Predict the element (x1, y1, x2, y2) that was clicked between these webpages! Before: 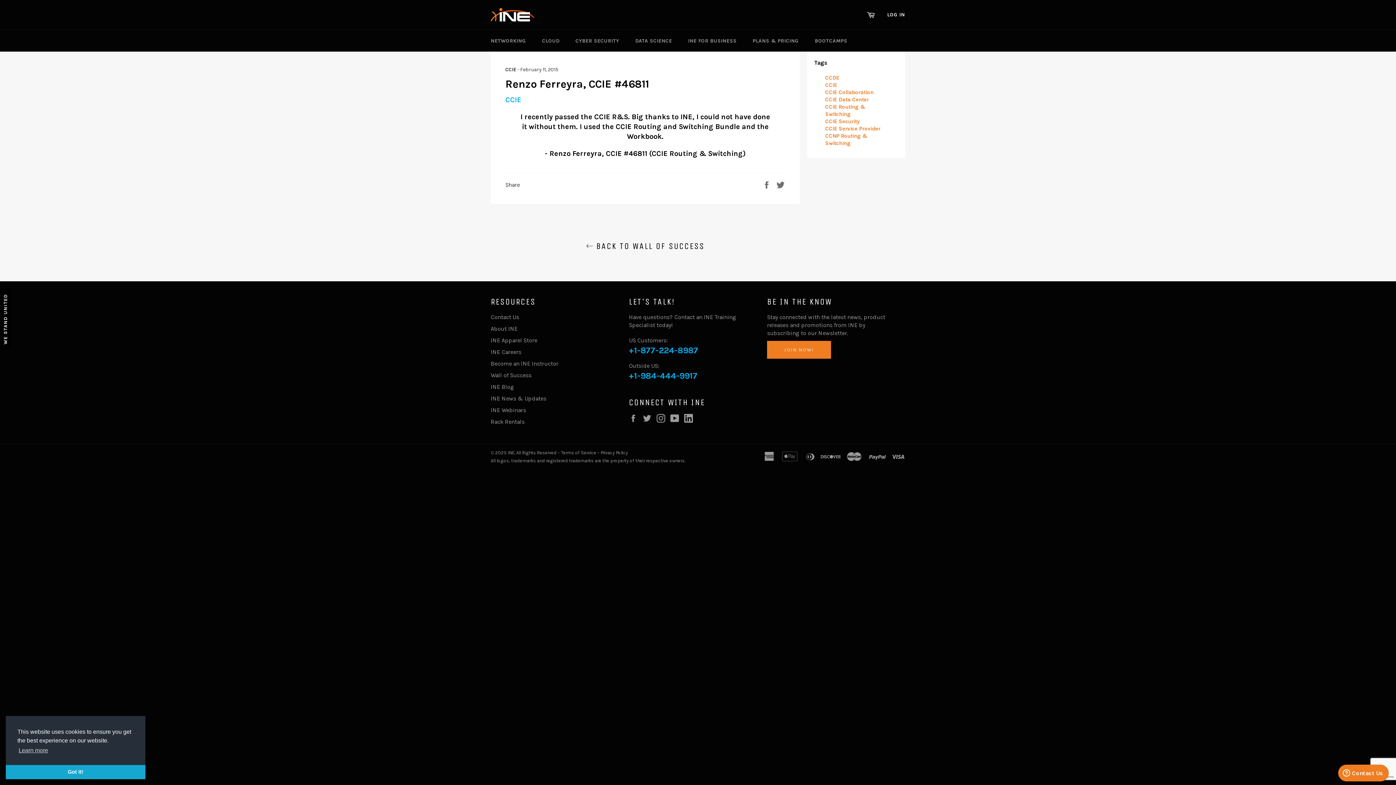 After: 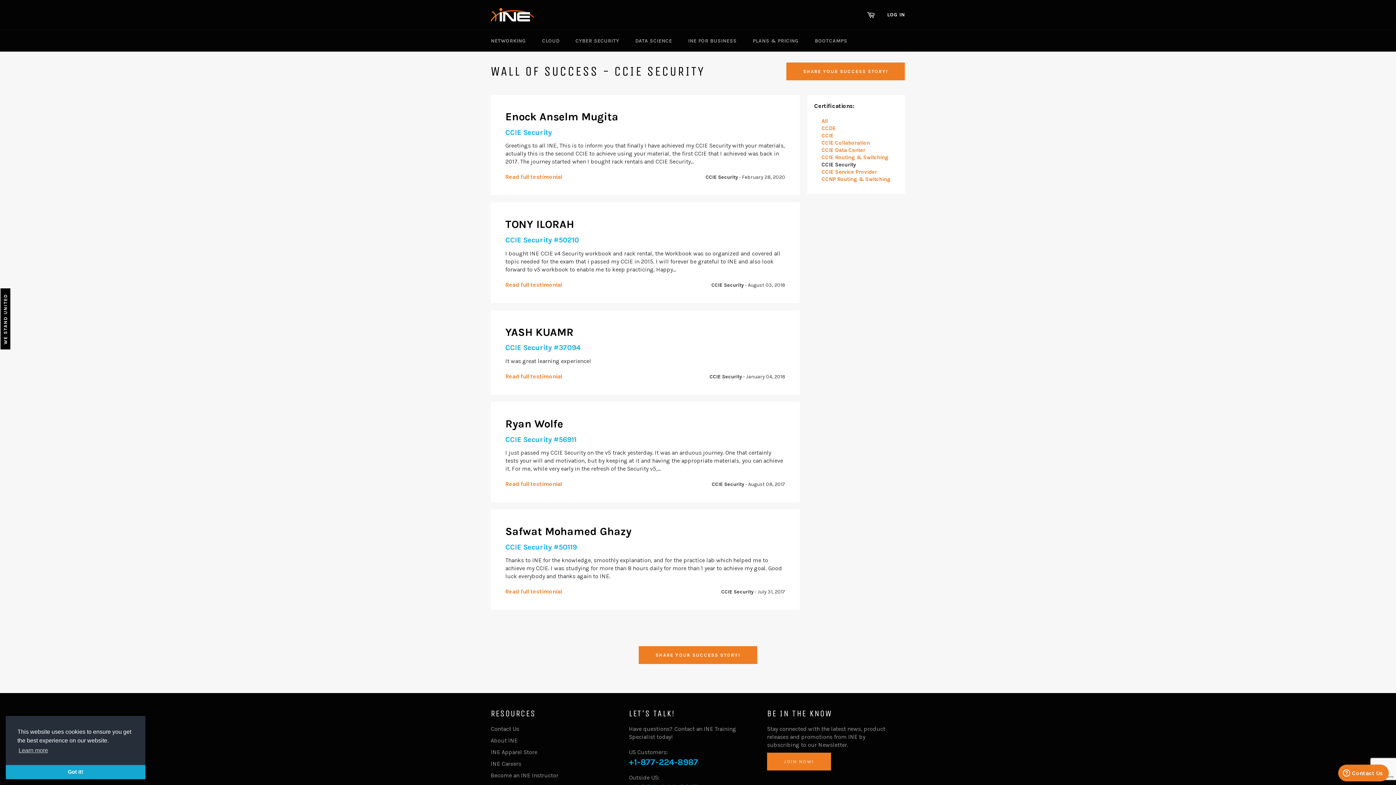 Action: label: CCIE Security bbox: (825, 118, 860, 124)